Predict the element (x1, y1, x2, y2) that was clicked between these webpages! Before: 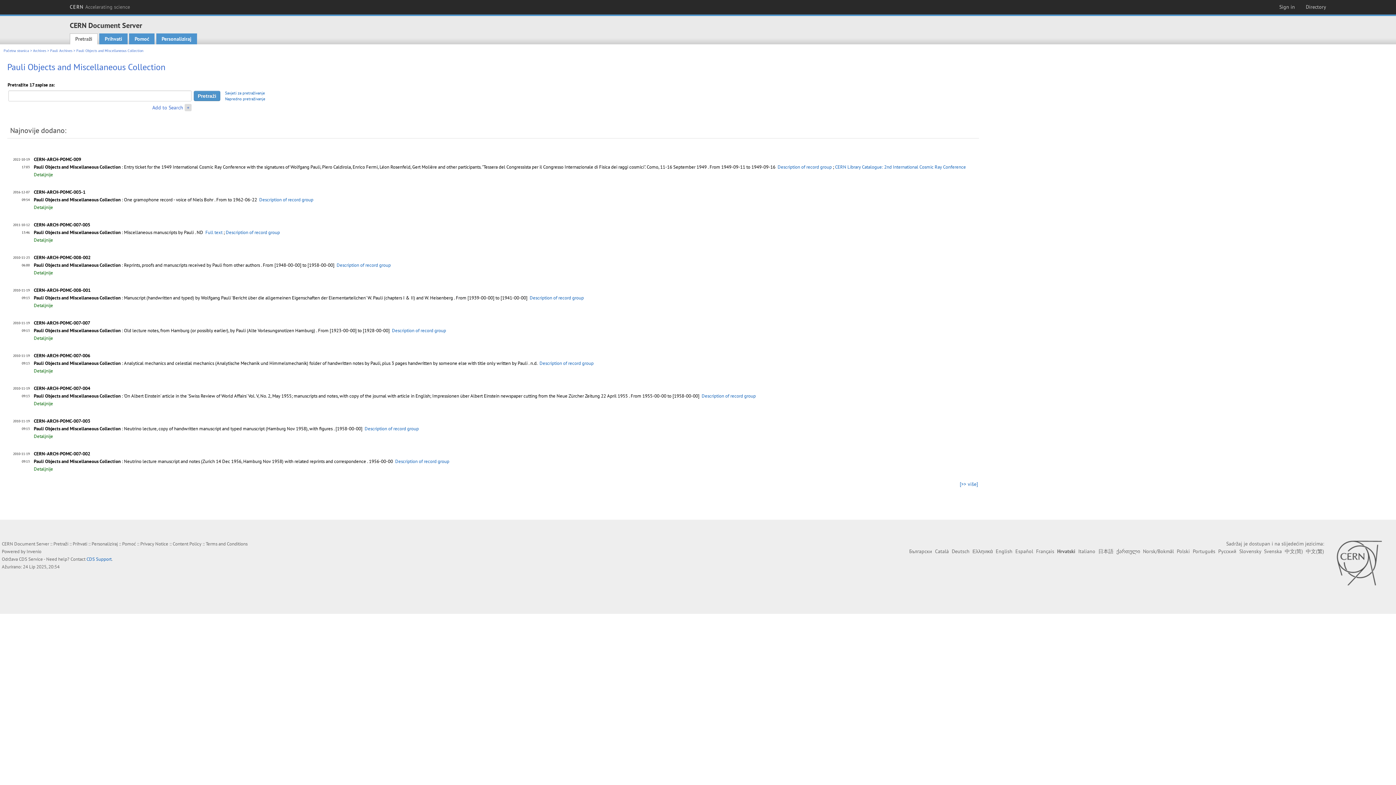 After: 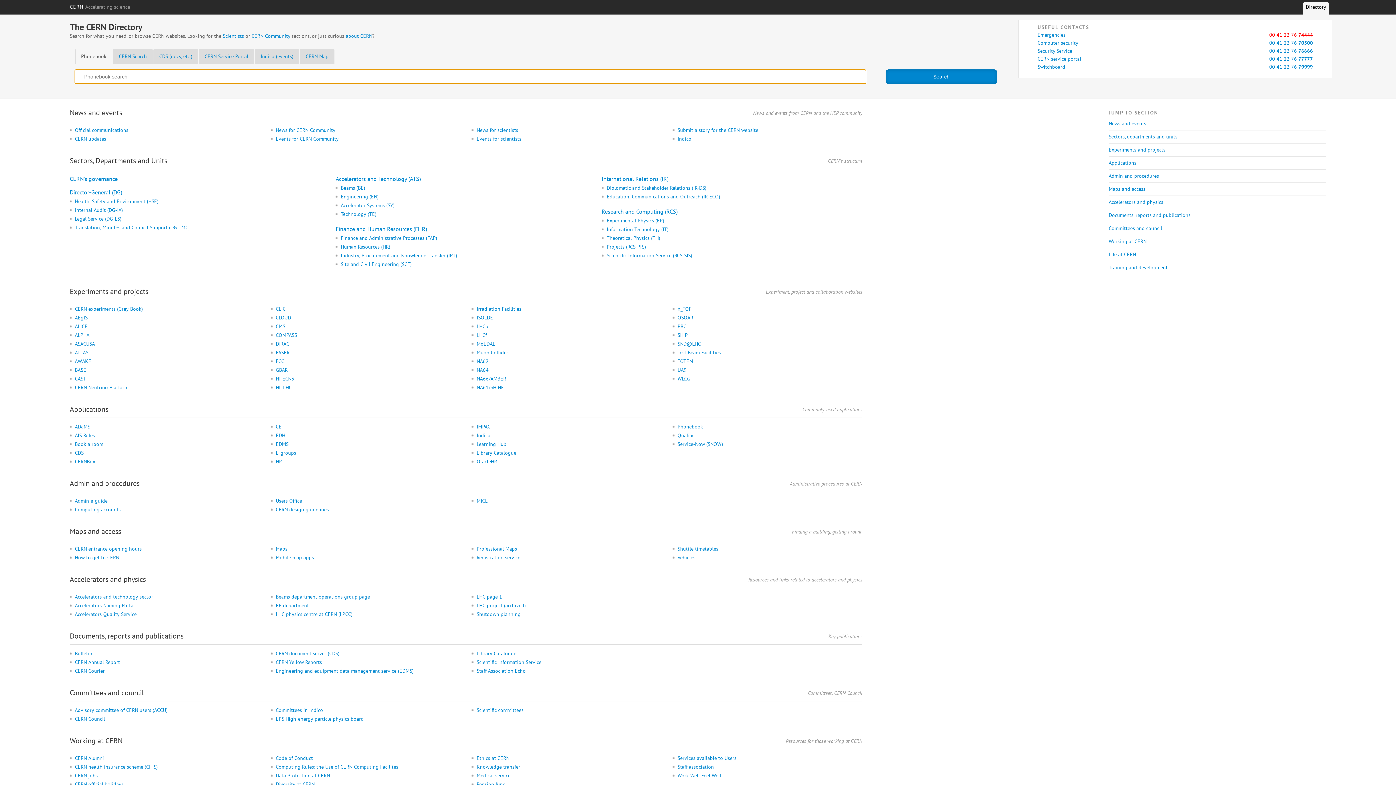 Action: bbox: (1303, 2, 1329, 11) label: Directory